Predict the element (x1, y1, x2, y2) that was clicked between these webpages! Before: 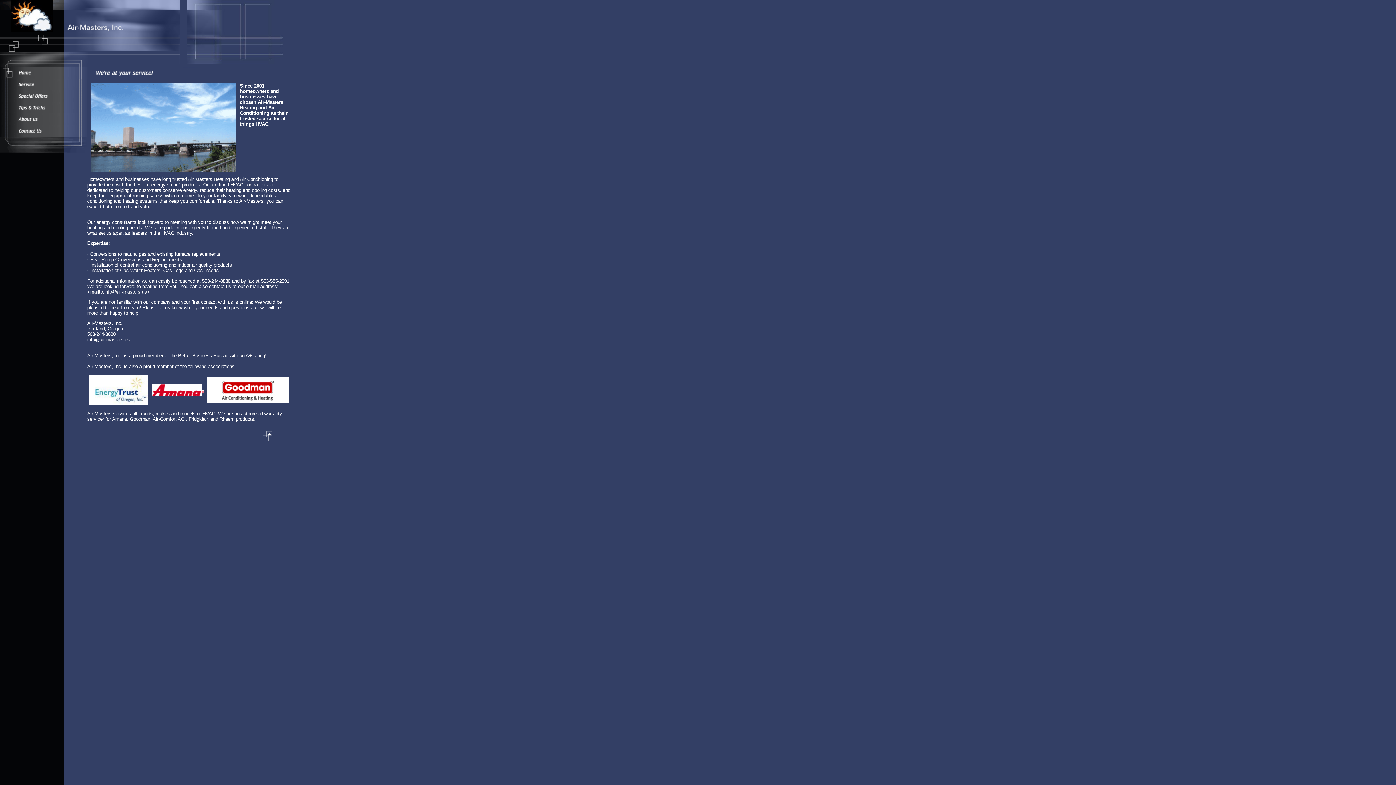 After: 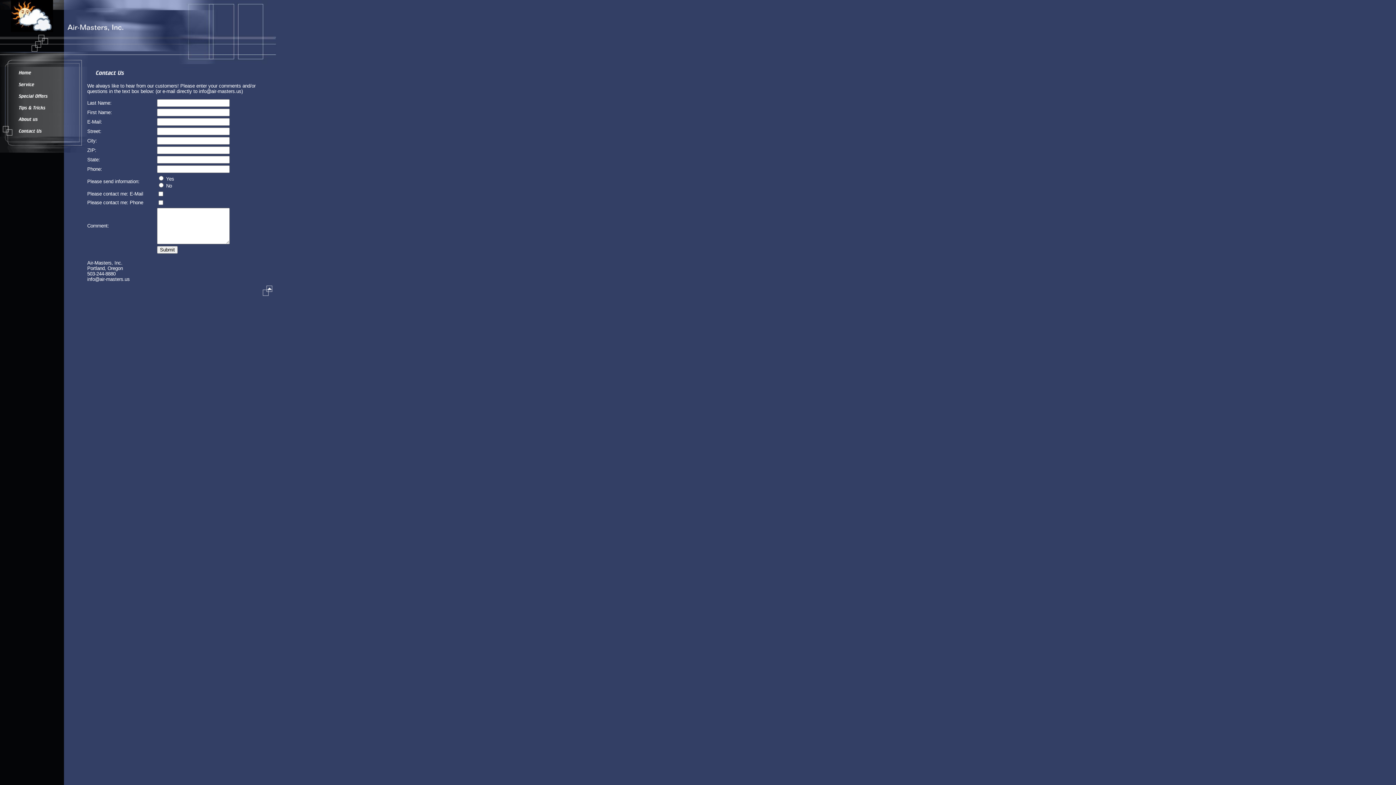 Action: bbox: (0, 132, 87, 137)